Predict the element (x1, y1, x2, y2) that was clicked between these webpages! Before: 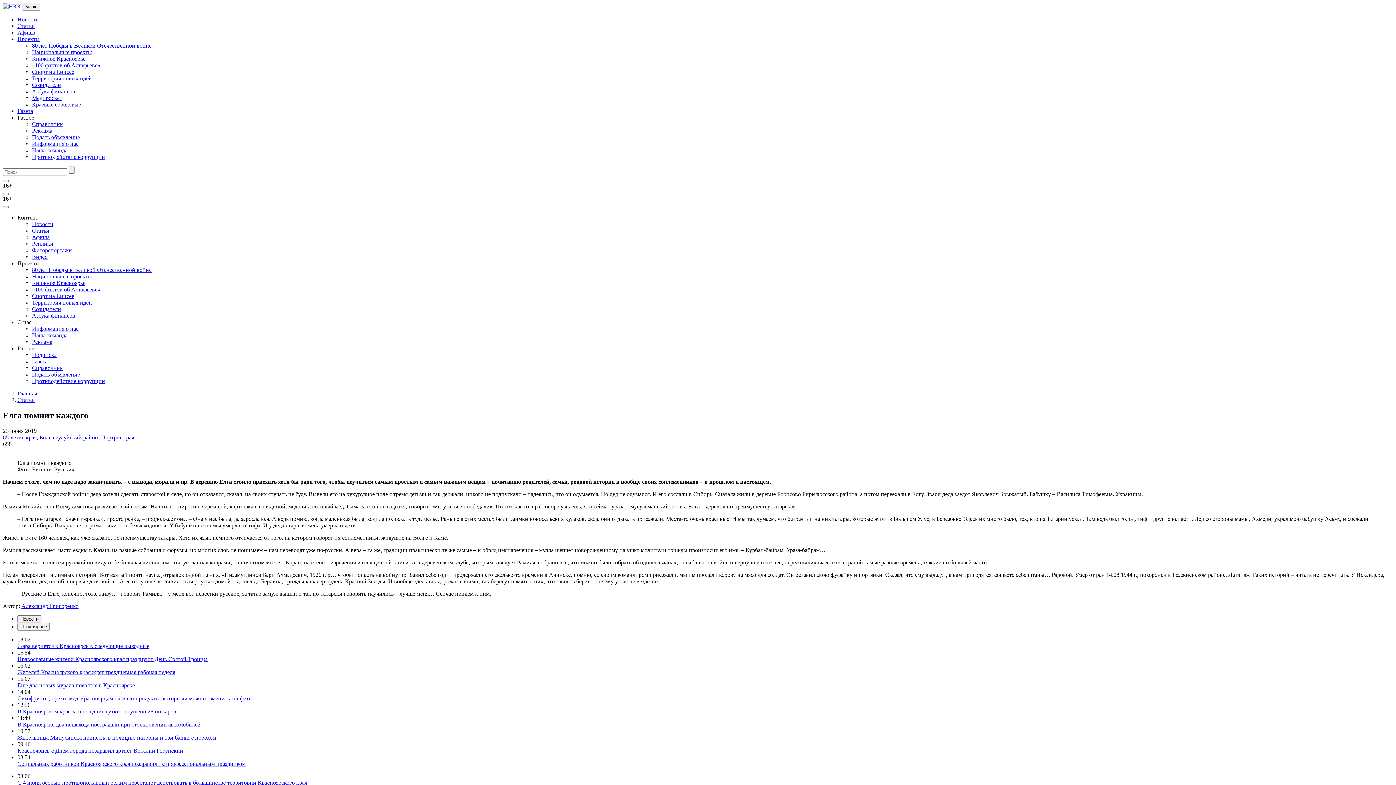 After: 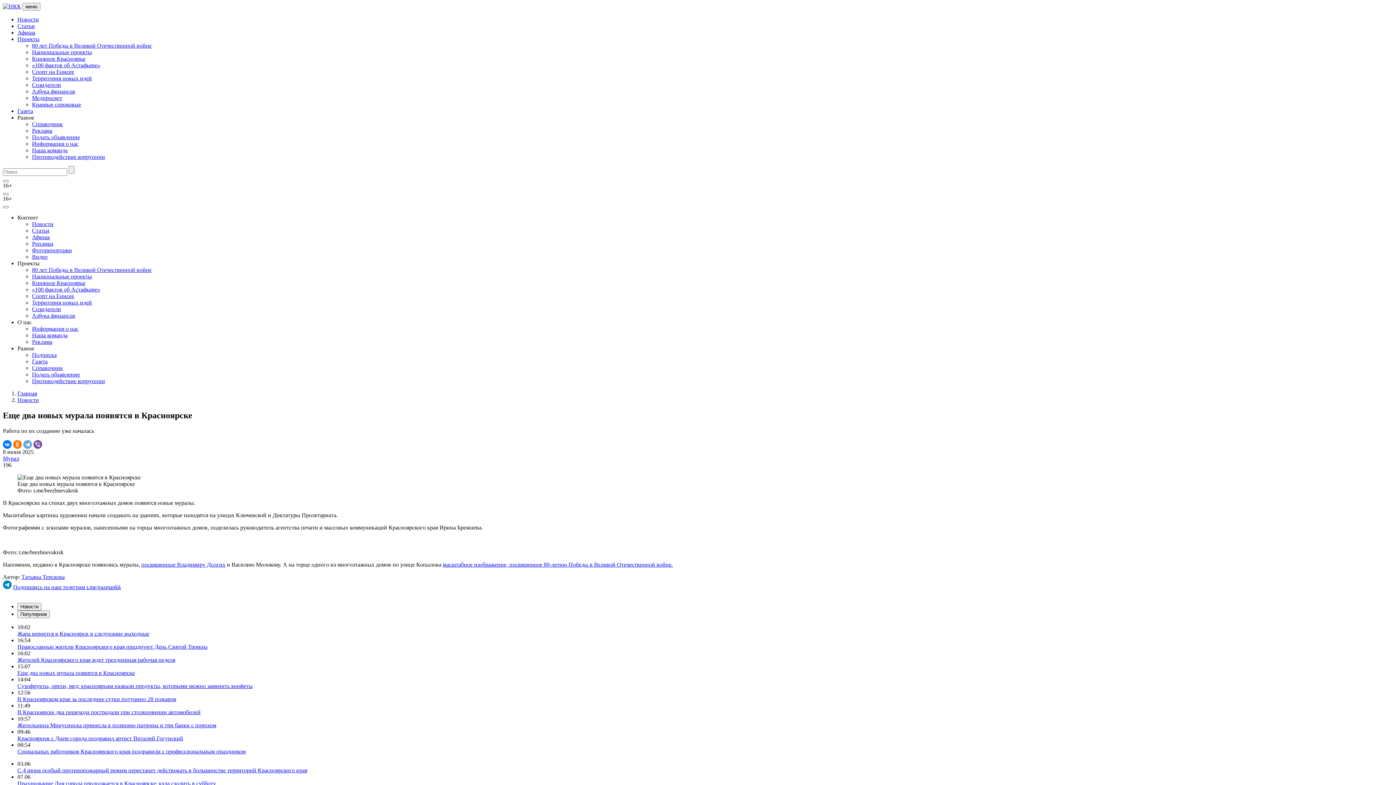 Action: bbox: (17, 682, 134, 688) label: Еще два новых мурала появятся в Красноярске